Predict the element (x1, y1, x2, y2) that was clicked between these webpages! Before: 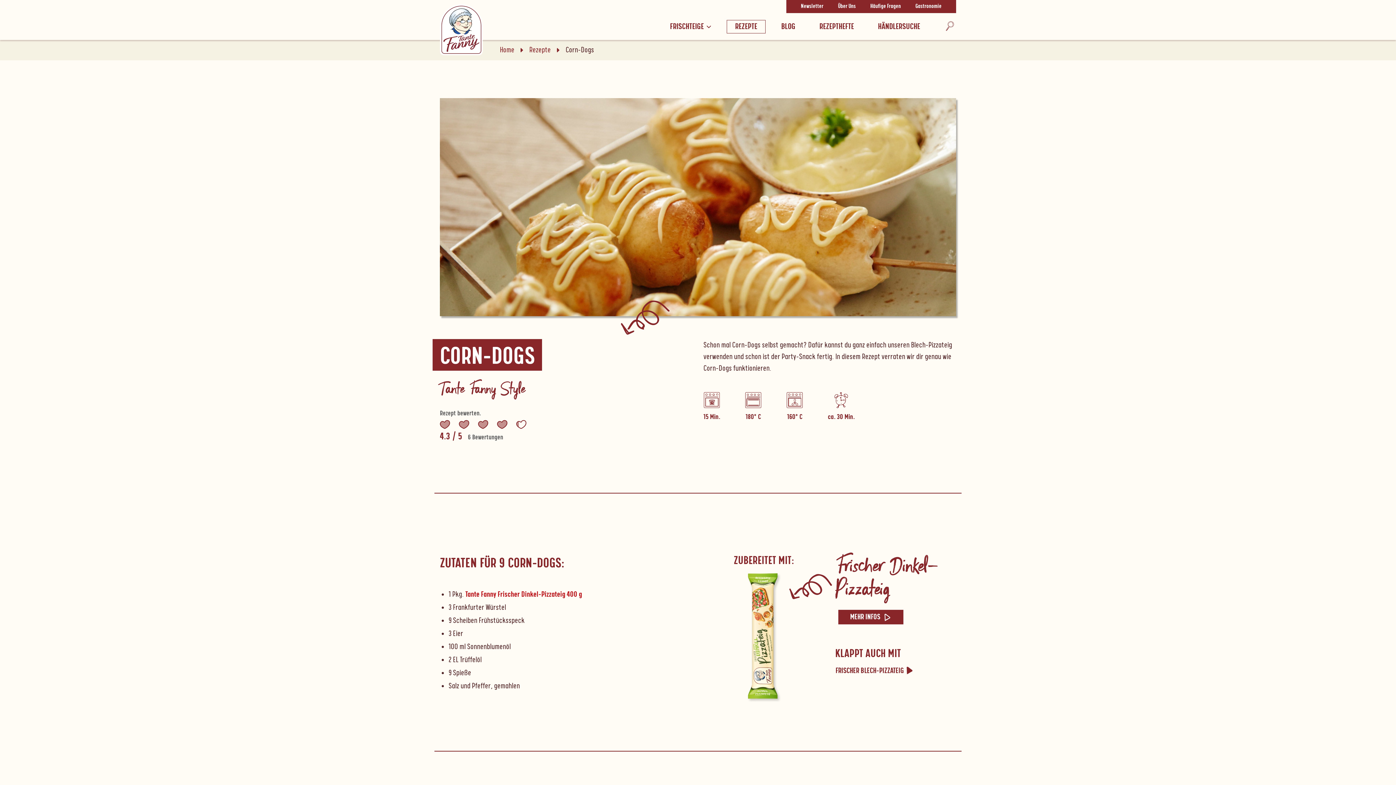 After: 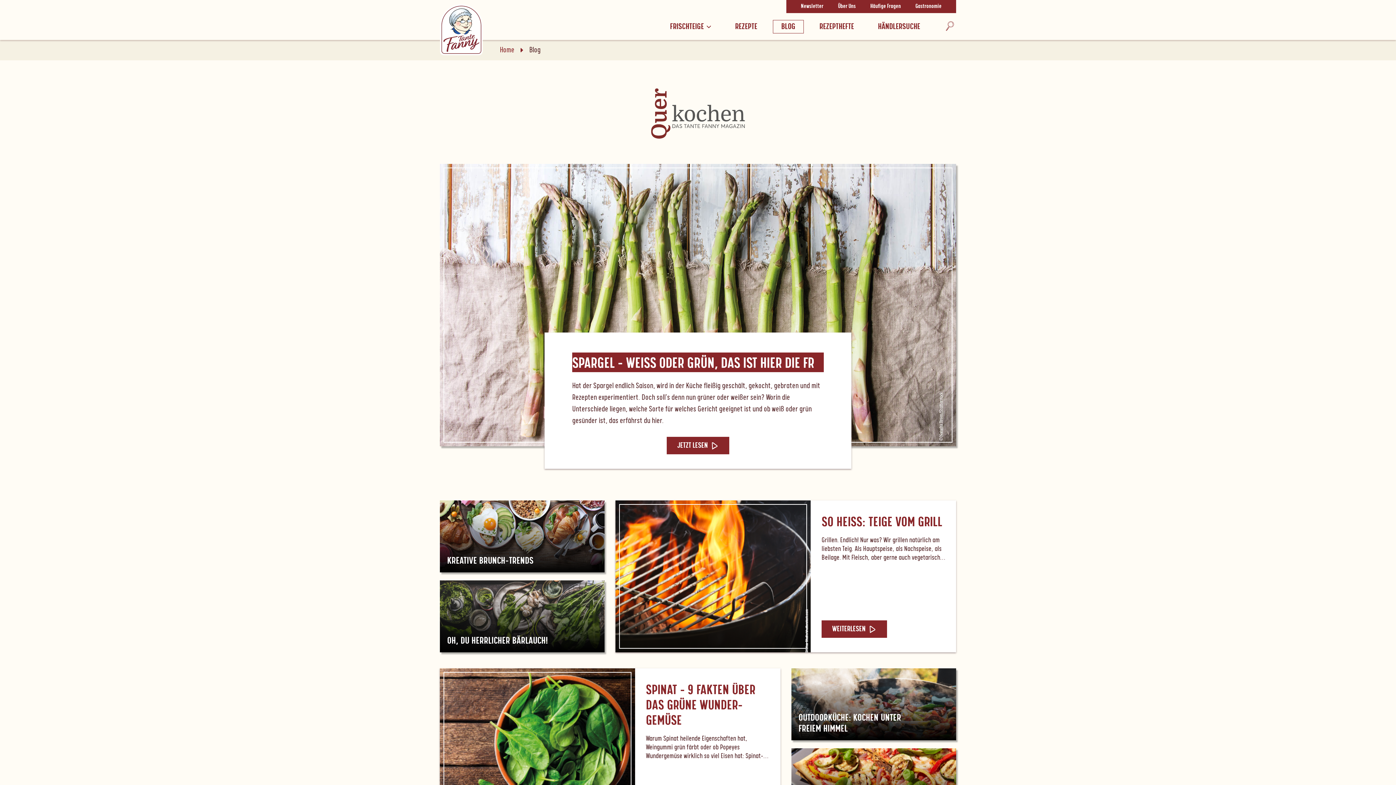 Action: bbox: (773, 20, 804, 33) label: BLOG